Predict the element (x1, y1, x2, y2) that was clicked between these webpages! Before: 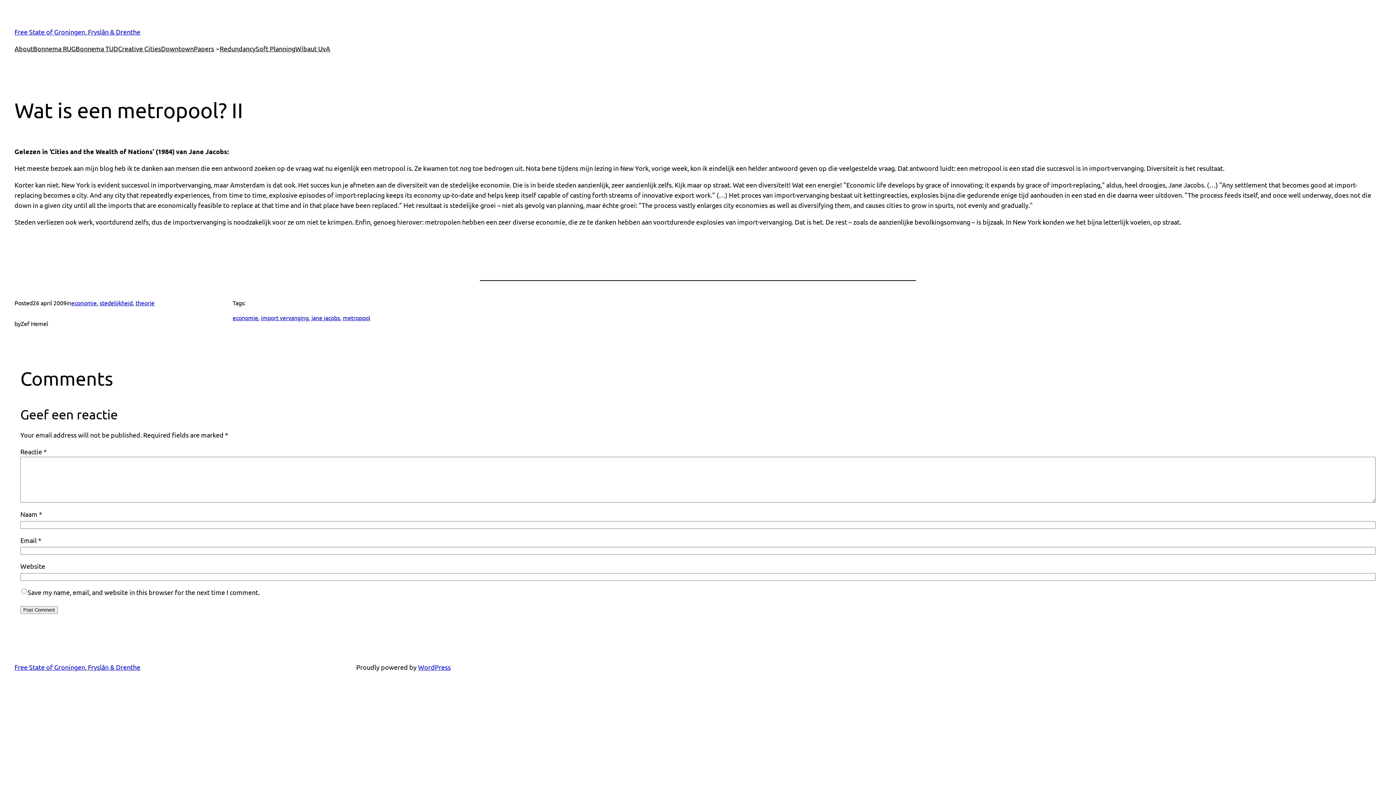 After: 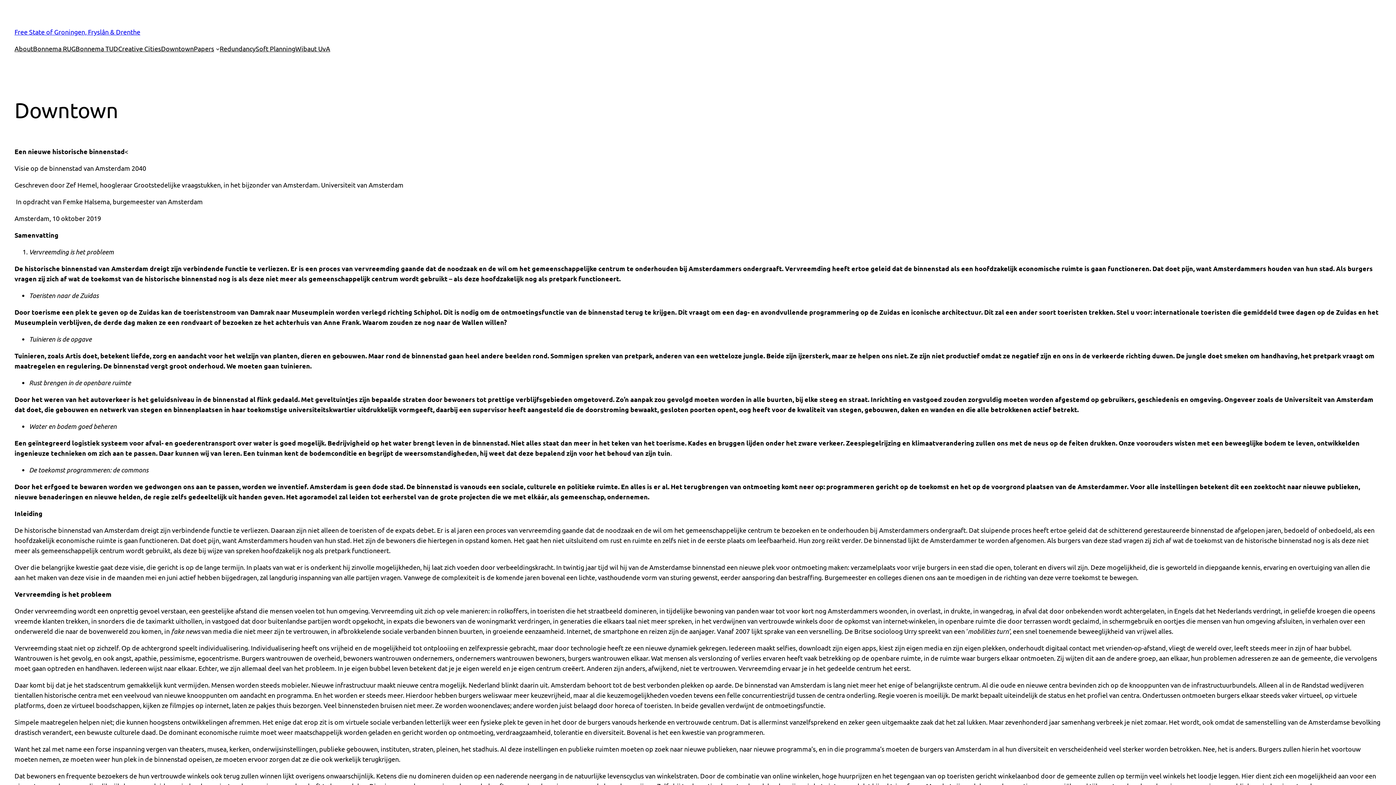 Action: label: Downtown bbox: (161, 43, 193, 53)